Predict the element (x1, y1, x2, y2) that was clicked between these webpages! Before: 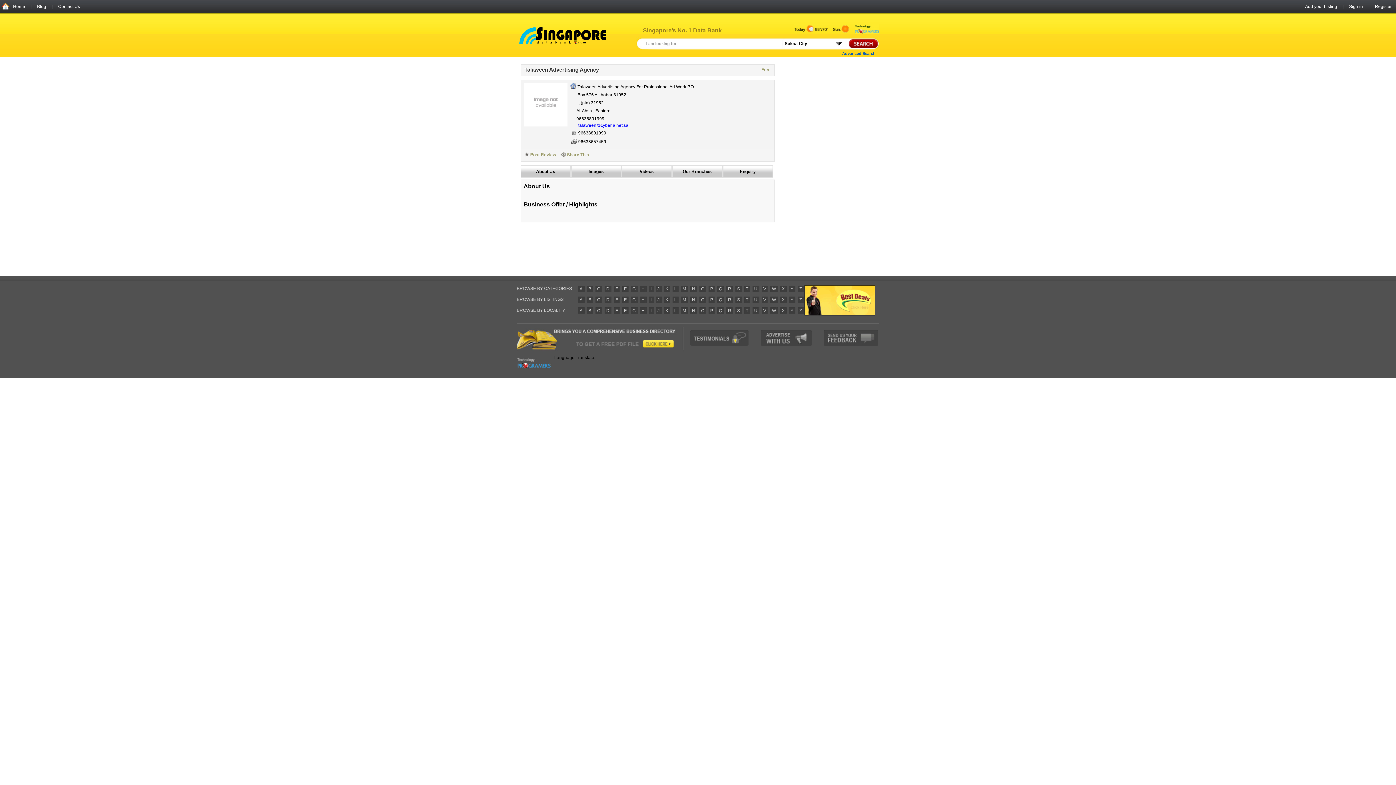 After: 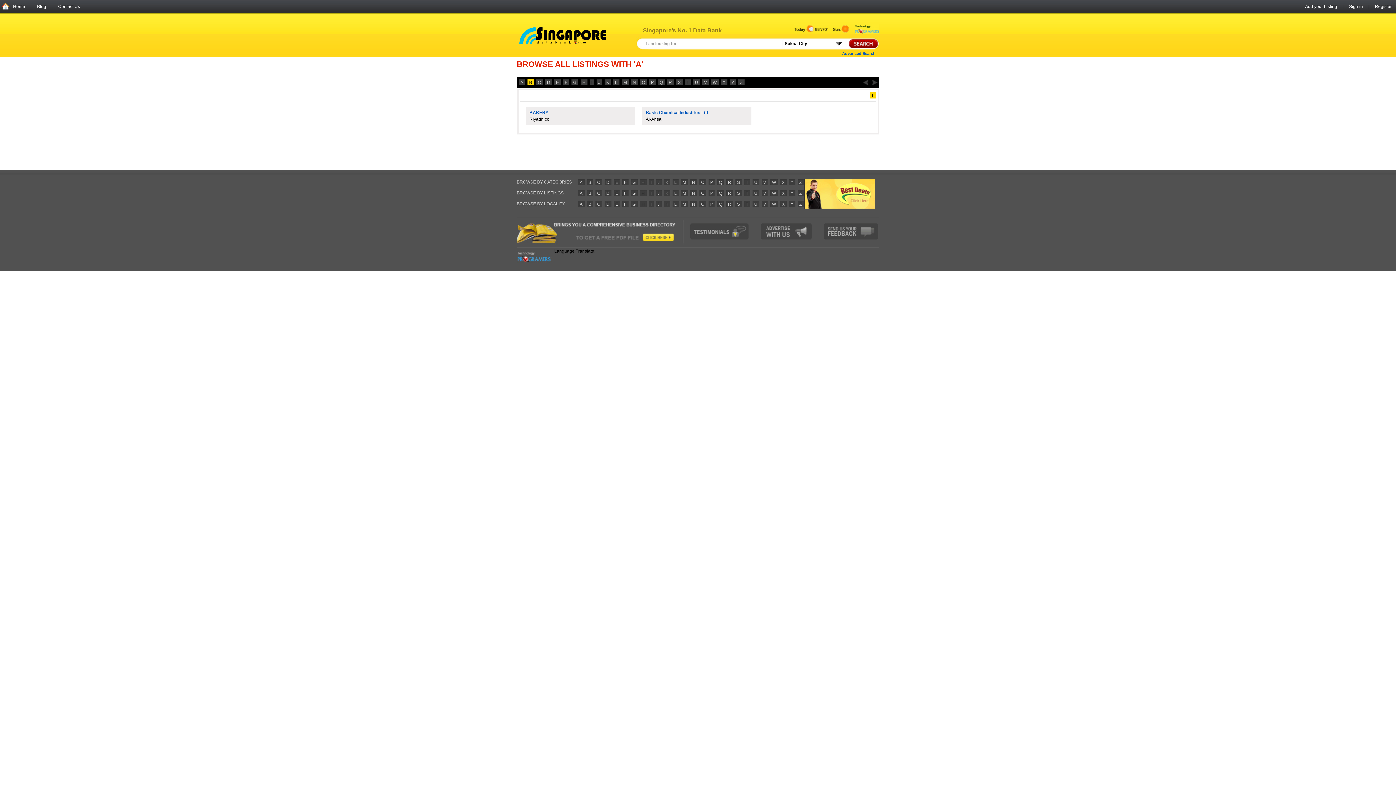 Action: bbox: (586, 296, 593, 302) label: B